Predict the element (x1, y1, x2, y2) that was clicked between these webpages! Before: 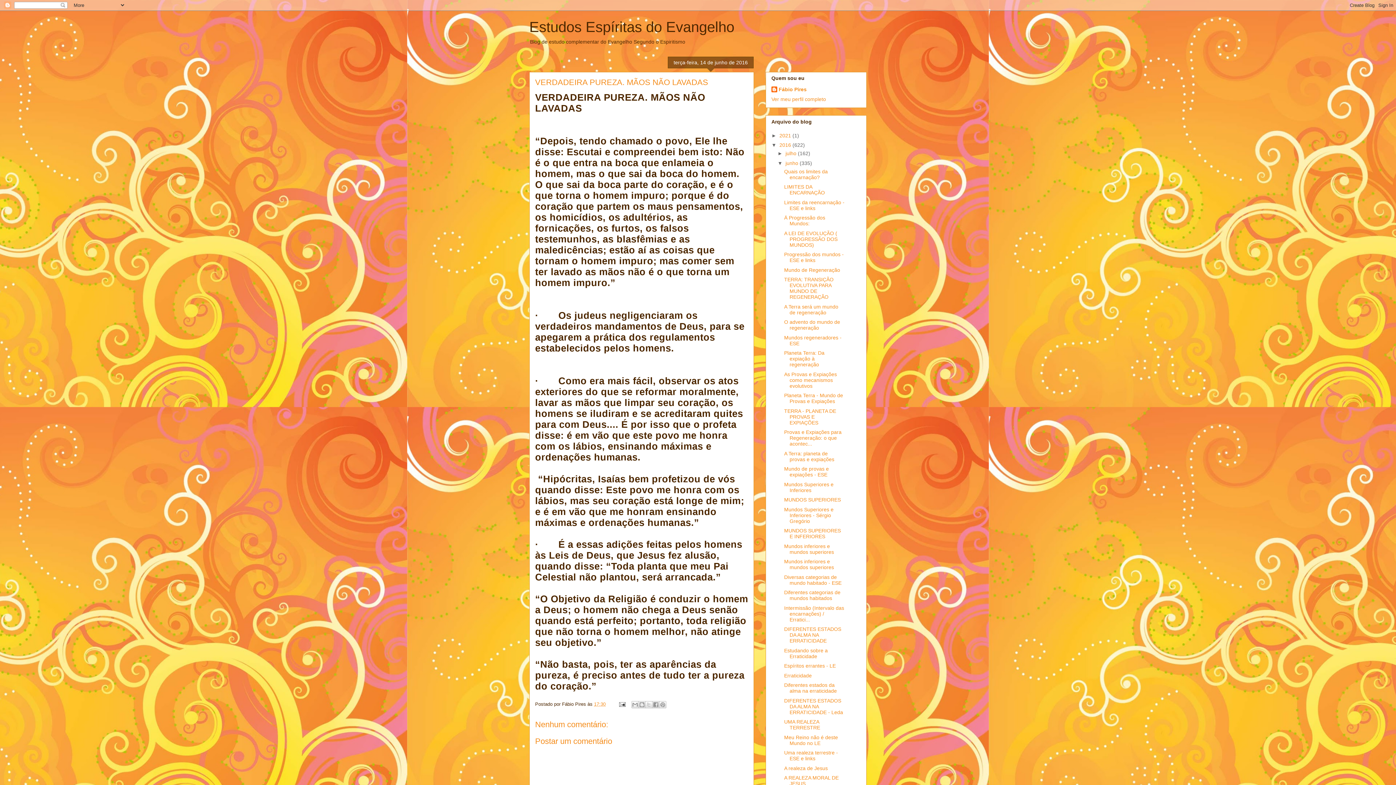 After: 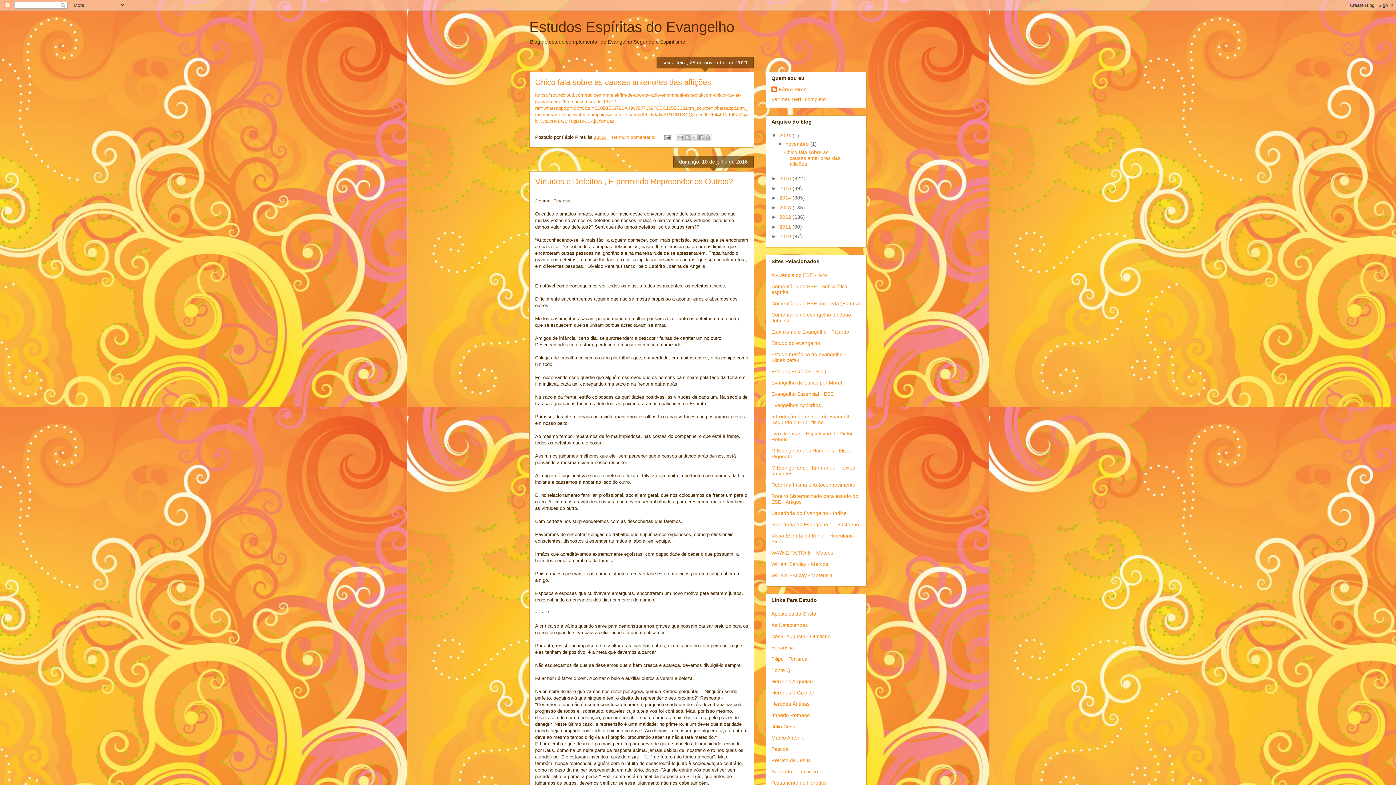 Action: bbox: (529, 18, 734, 34) label: Estudos Espíritas do Evangelho